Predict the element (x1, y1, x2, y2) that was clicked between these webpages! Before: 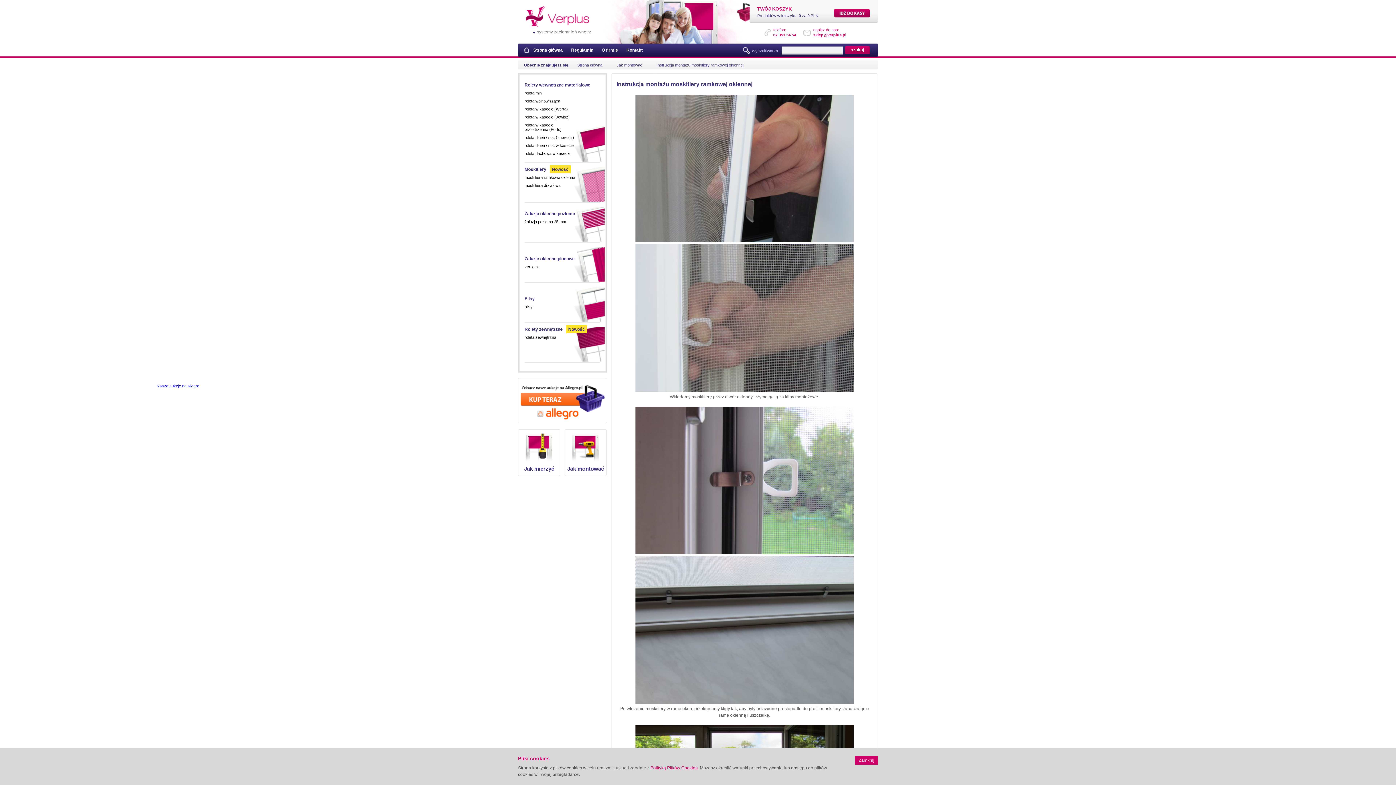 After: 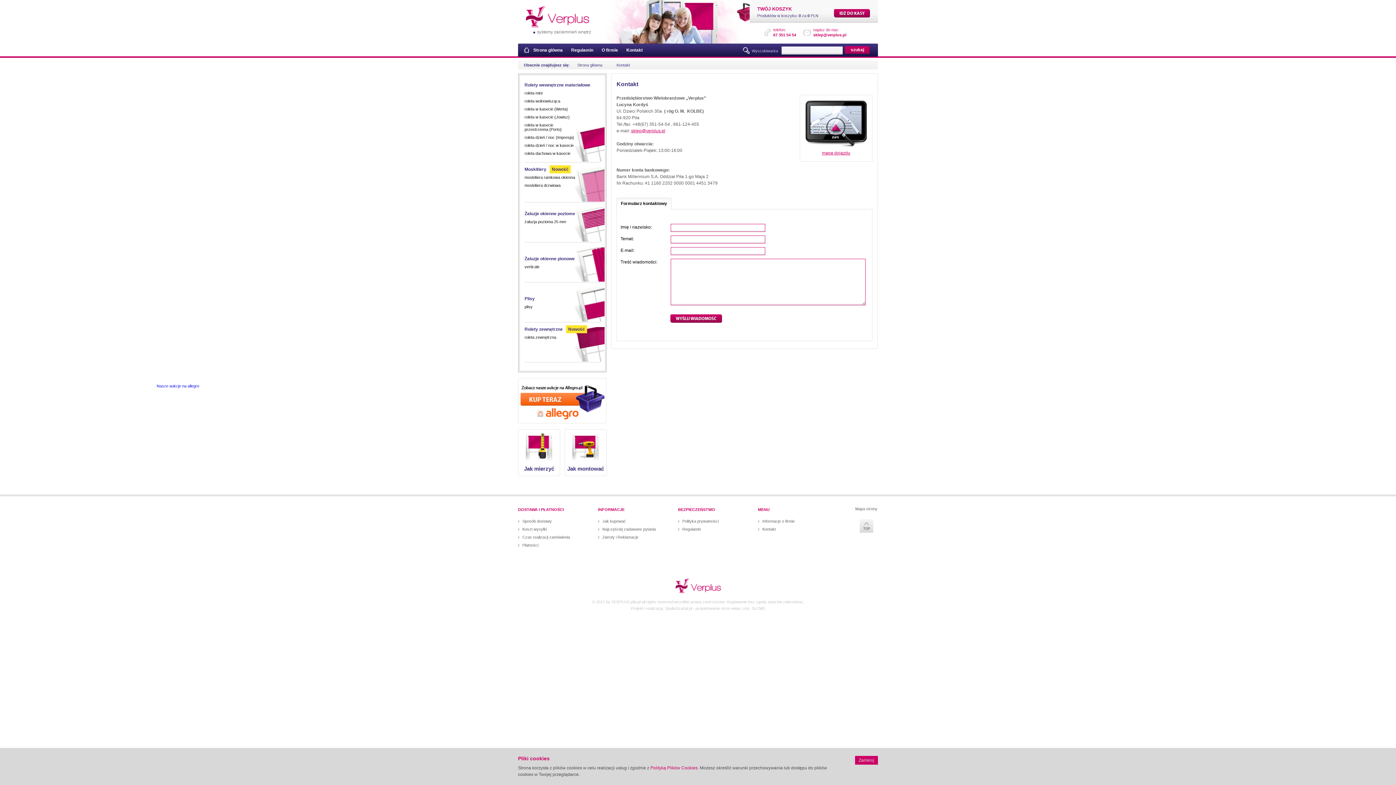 Action: label: Kontakt bbox: (626, 47, 642, 52)